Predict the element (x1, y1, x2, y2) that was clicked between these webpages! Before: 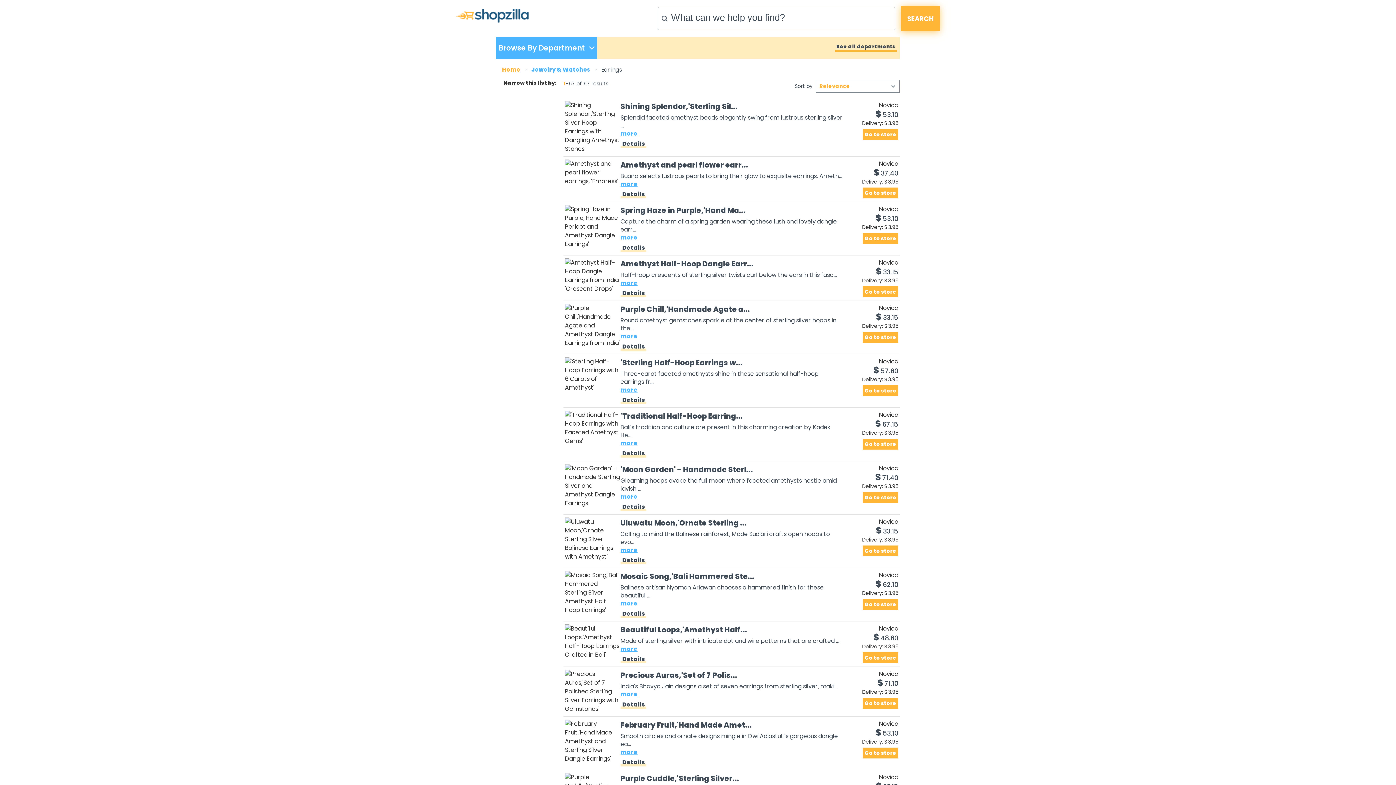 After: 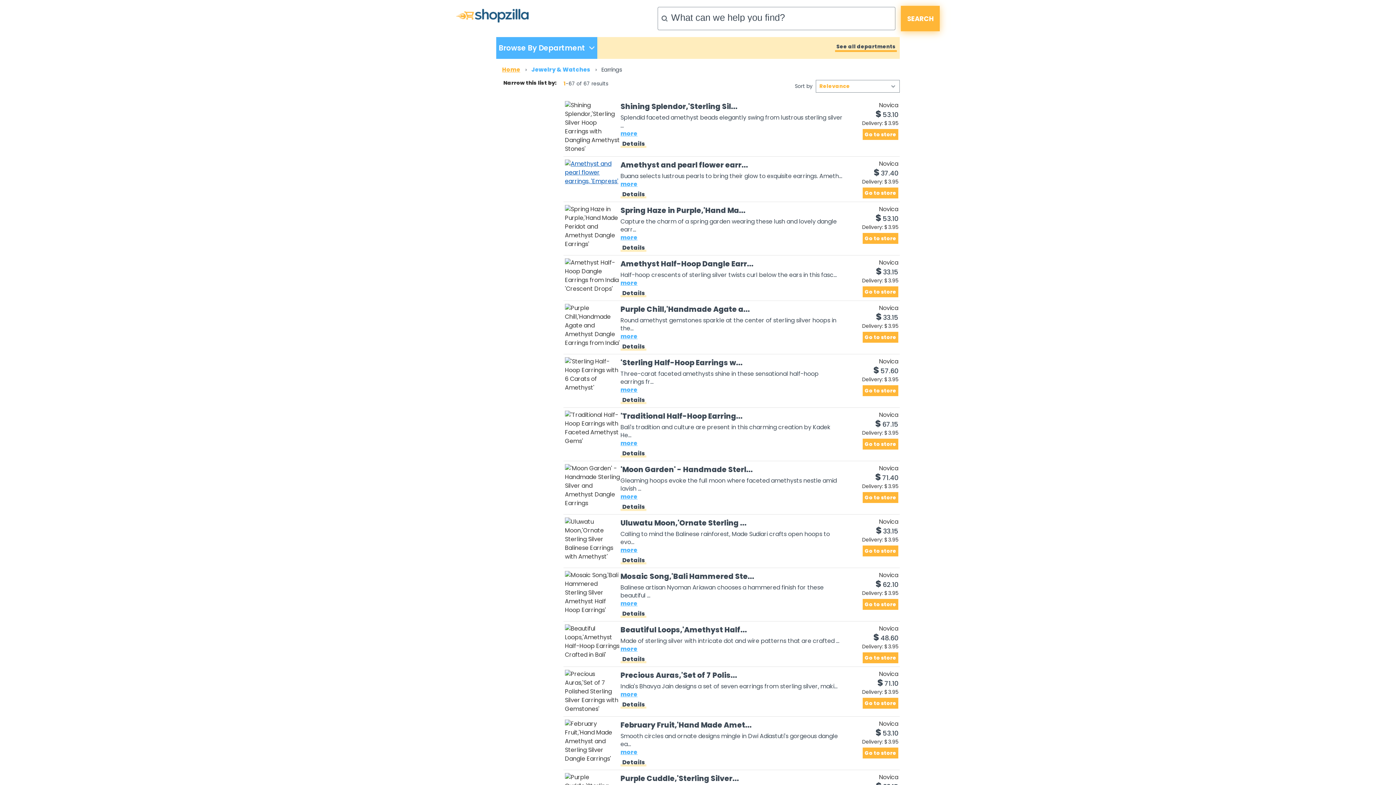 Action: bbox: (565, 159, 620, 185)